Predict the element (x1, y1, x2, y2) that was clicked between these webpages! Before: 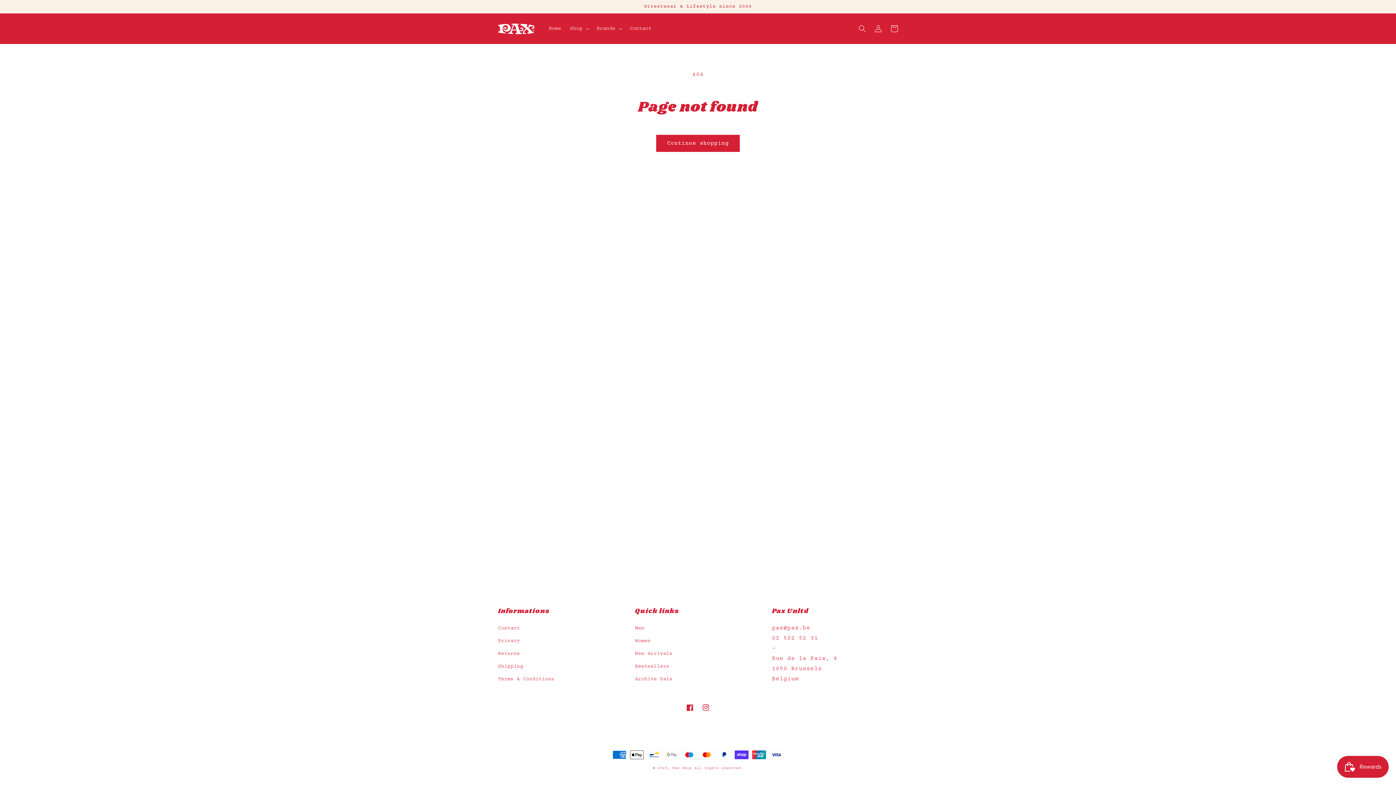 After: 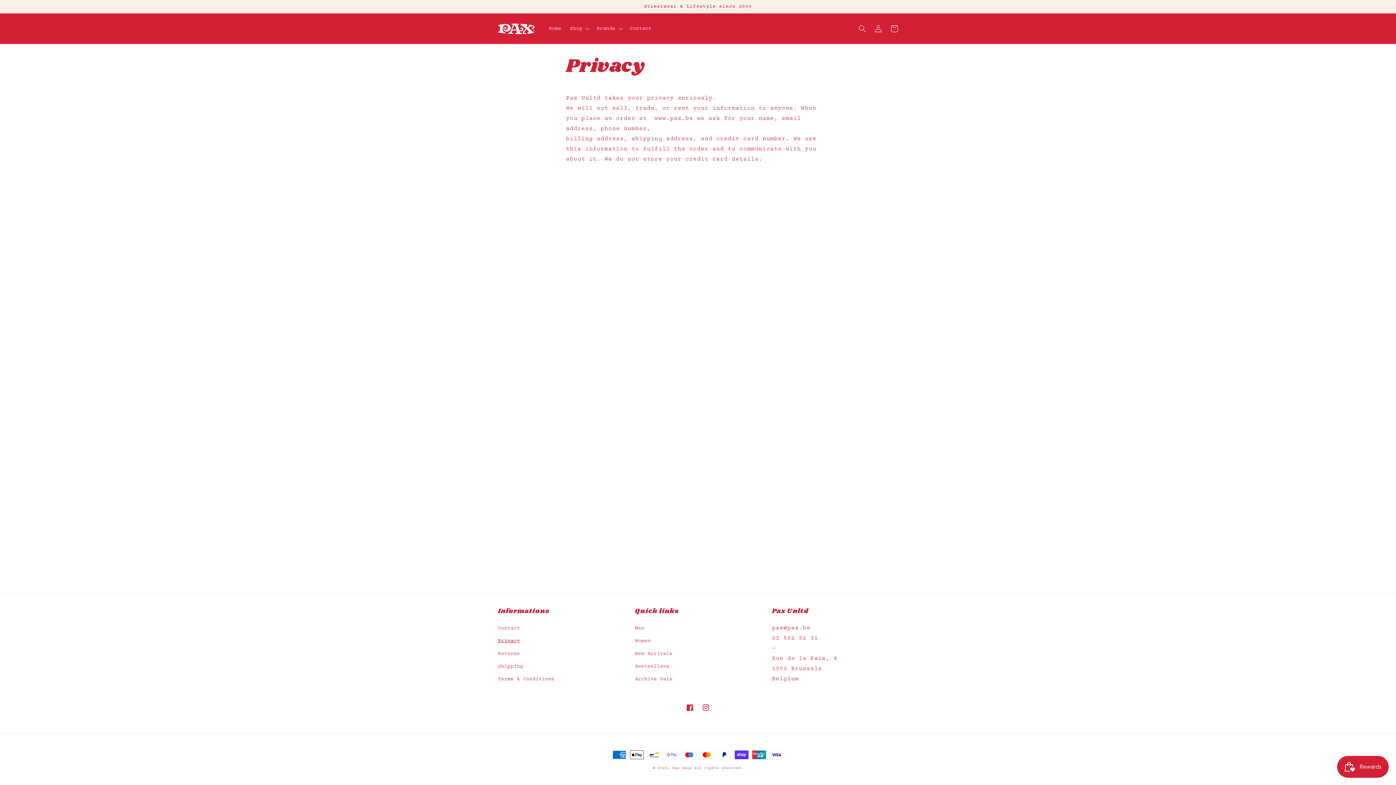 Action: label: Privacy bbox: (498, 635, 520, 648)